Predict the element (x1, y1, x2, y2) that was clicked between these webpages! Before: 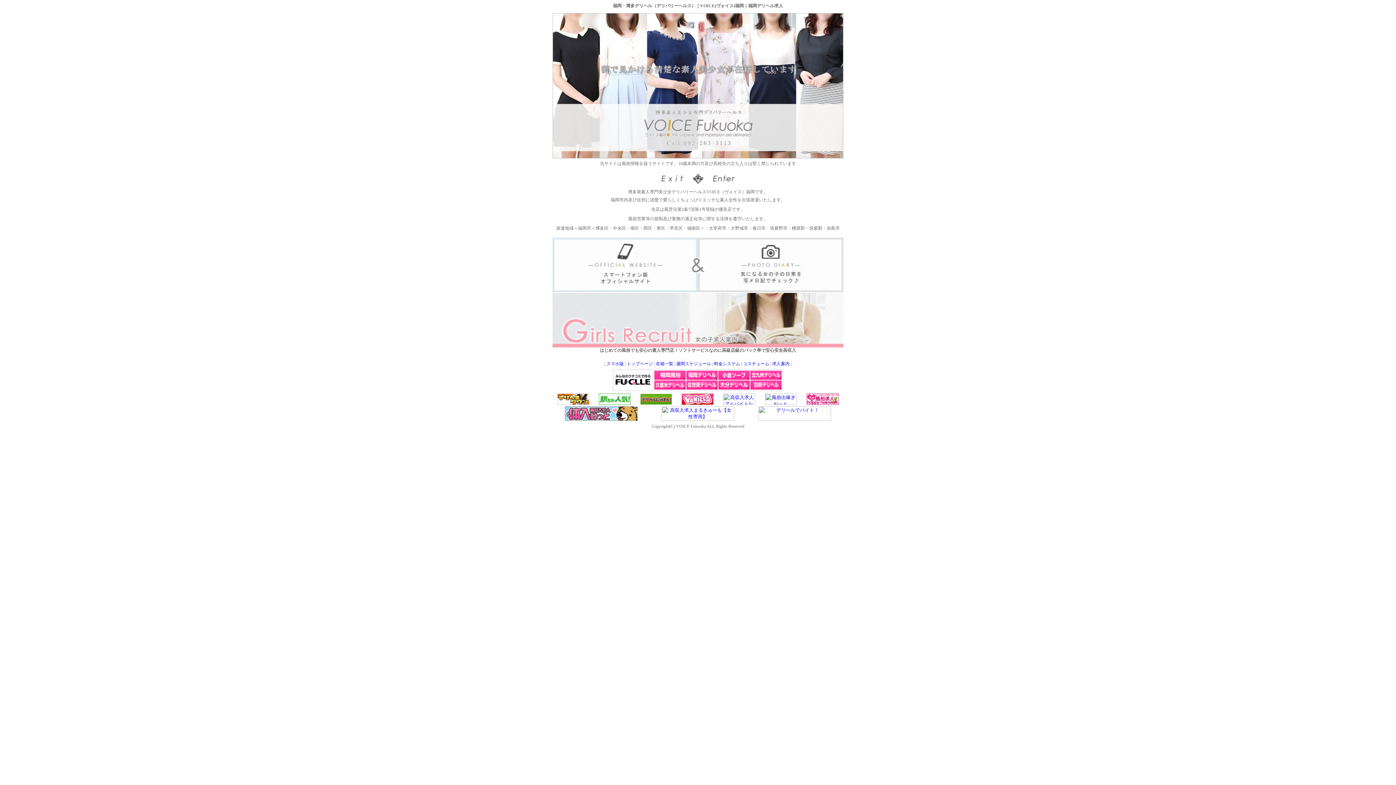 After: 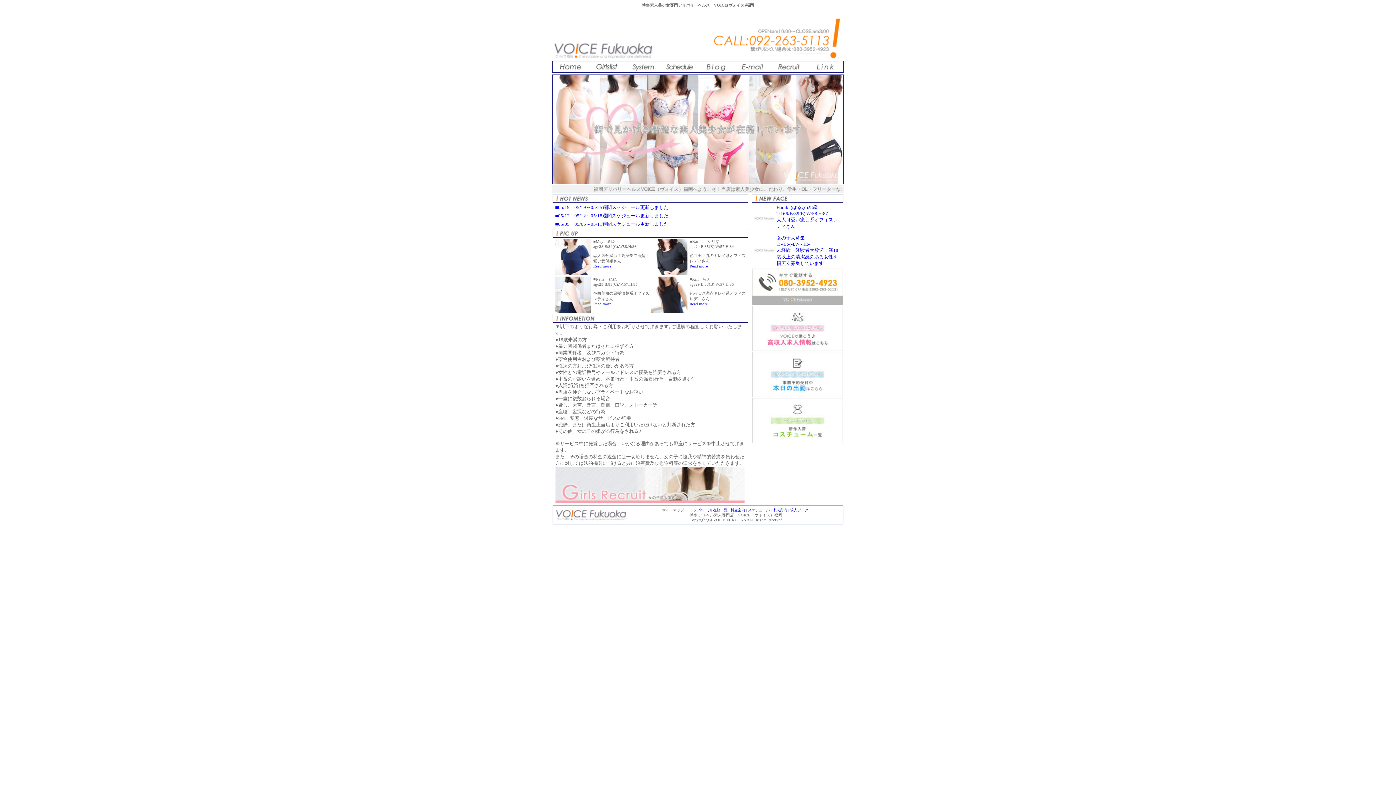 Action: bbox: (703, 180, 744, 185)